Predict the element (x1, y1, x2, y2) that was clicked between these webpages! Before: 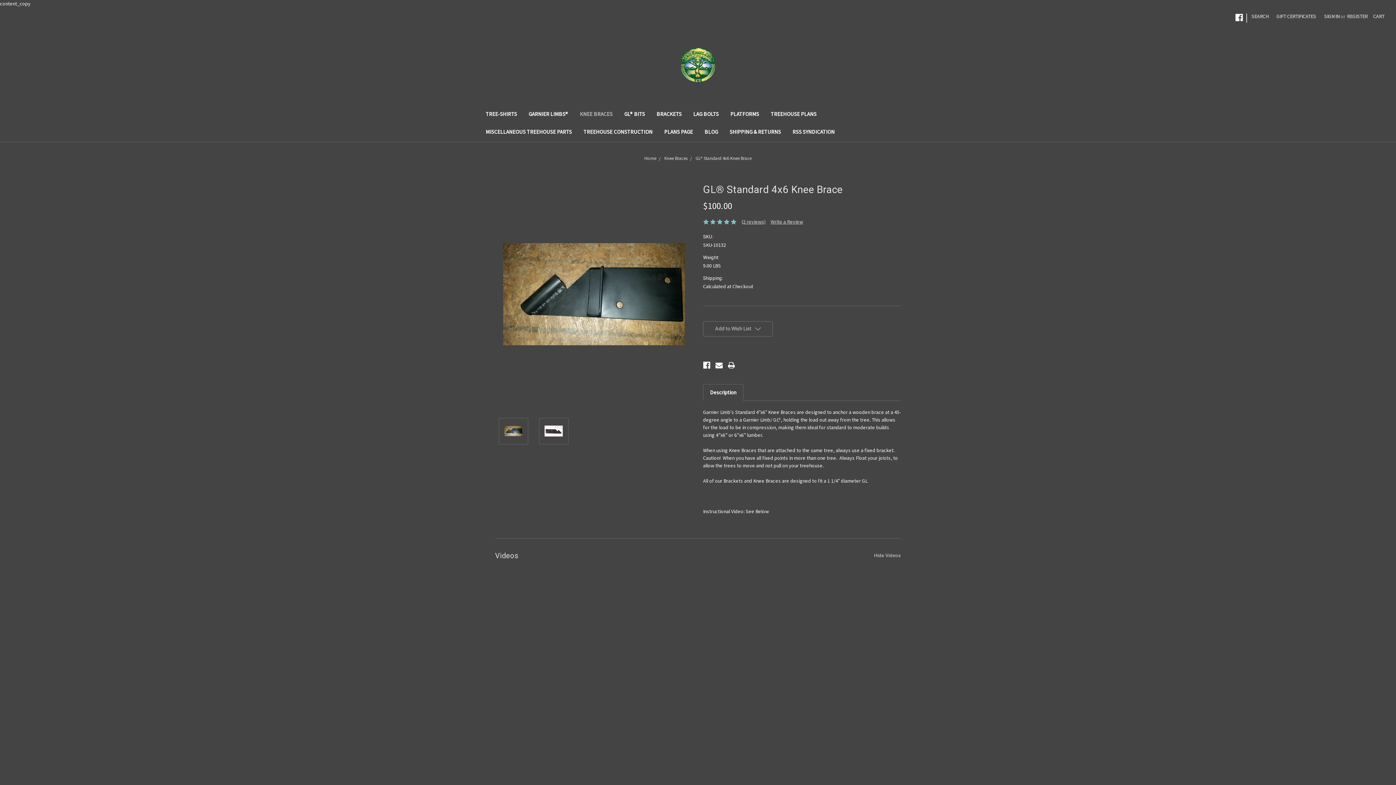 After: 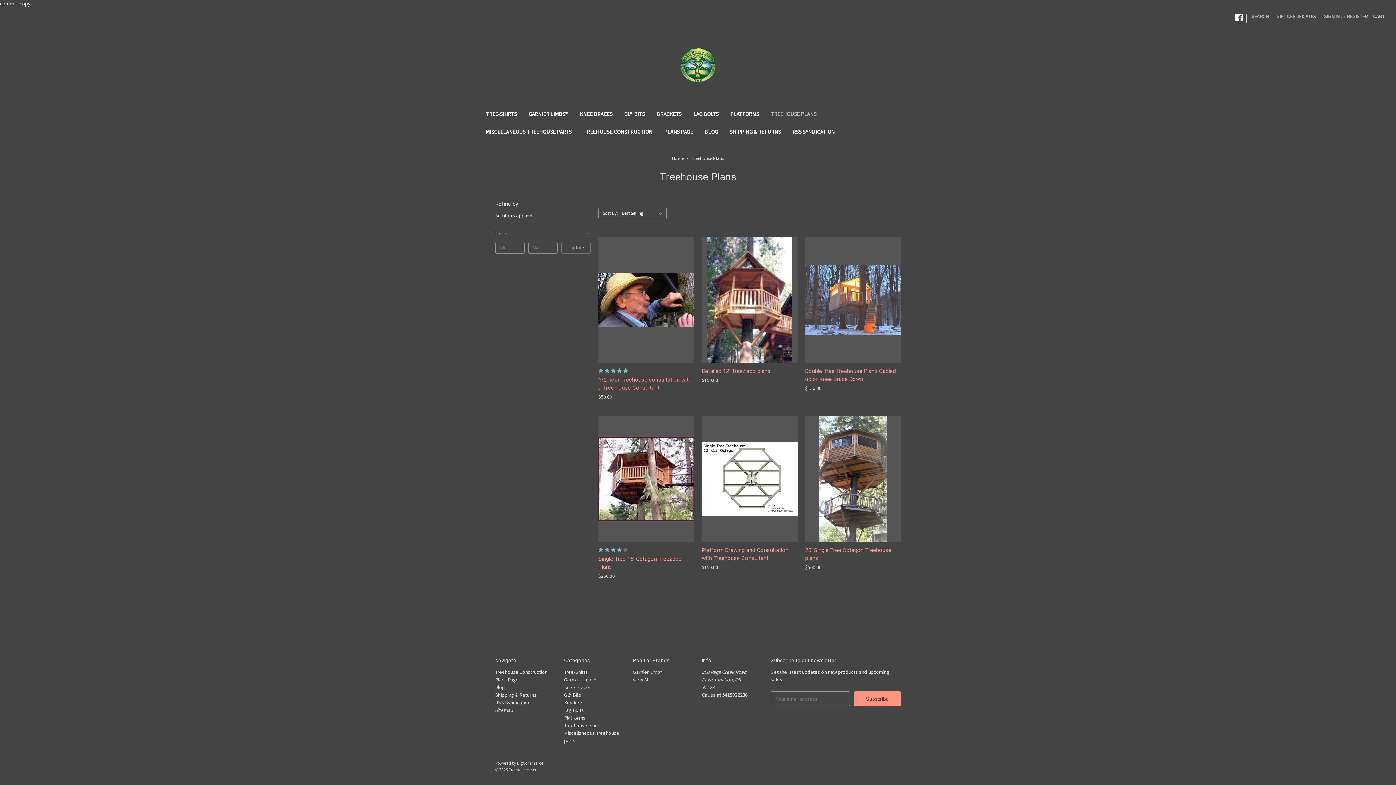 Action: bbox: (765, 106, 822, 123) label: TREEHOUSE PLANS